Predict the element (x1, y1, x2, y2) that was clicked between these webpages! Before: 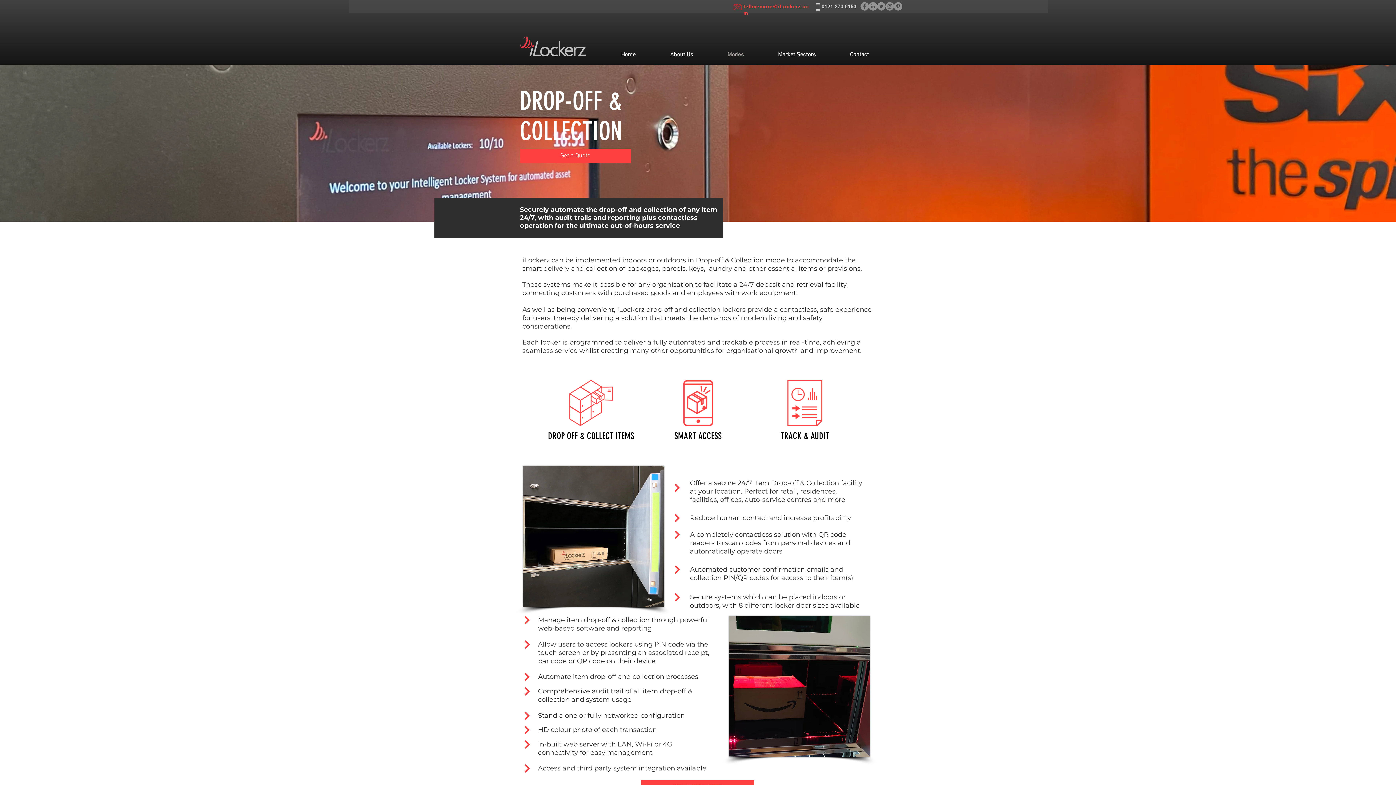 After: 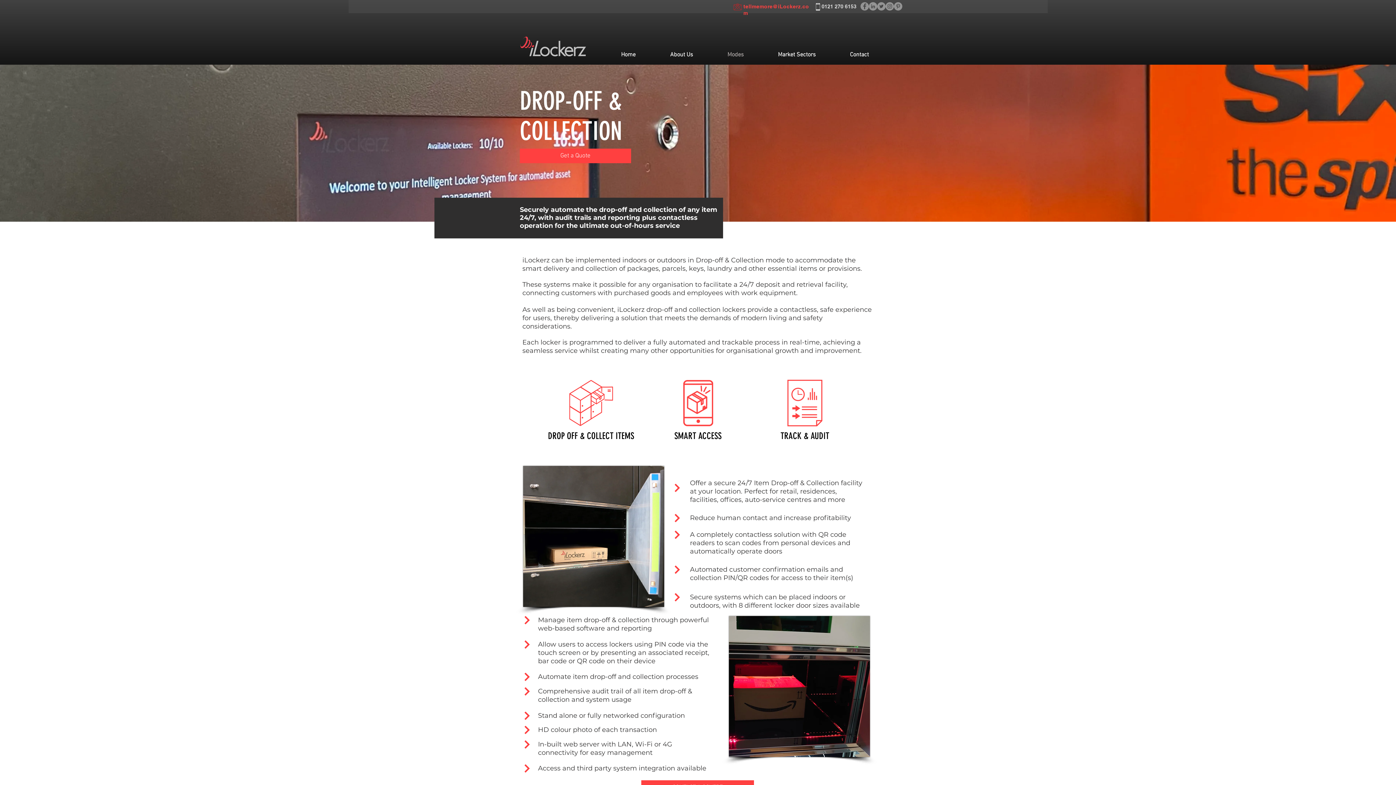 Action: bbox: (869, 2, 877, 10) label: LinkedIn